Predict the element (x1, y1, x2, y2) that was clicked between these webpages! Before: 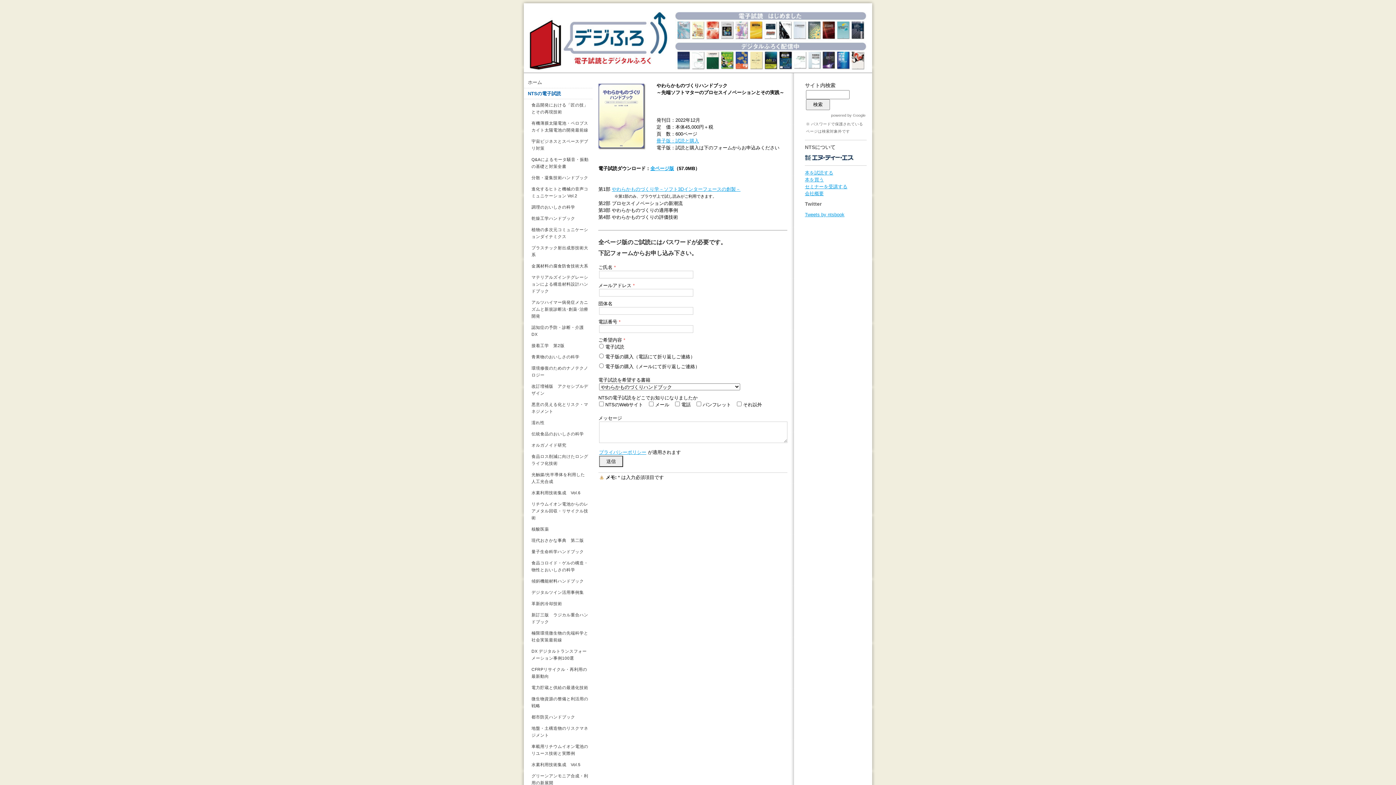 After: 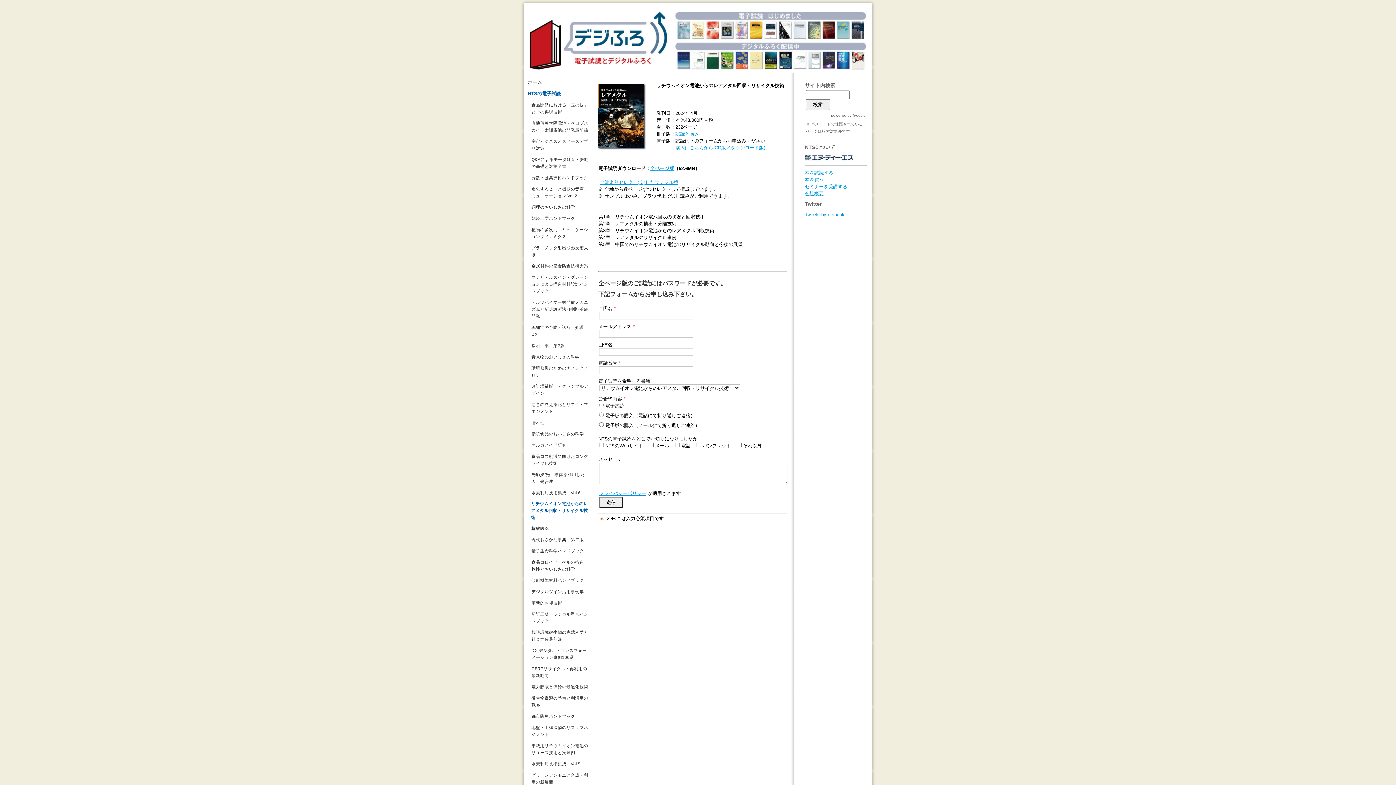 Action: bbox: (524, 498, 593, 523) label: リチウムイオン電池からのレアメタル回収・リサイクル技術